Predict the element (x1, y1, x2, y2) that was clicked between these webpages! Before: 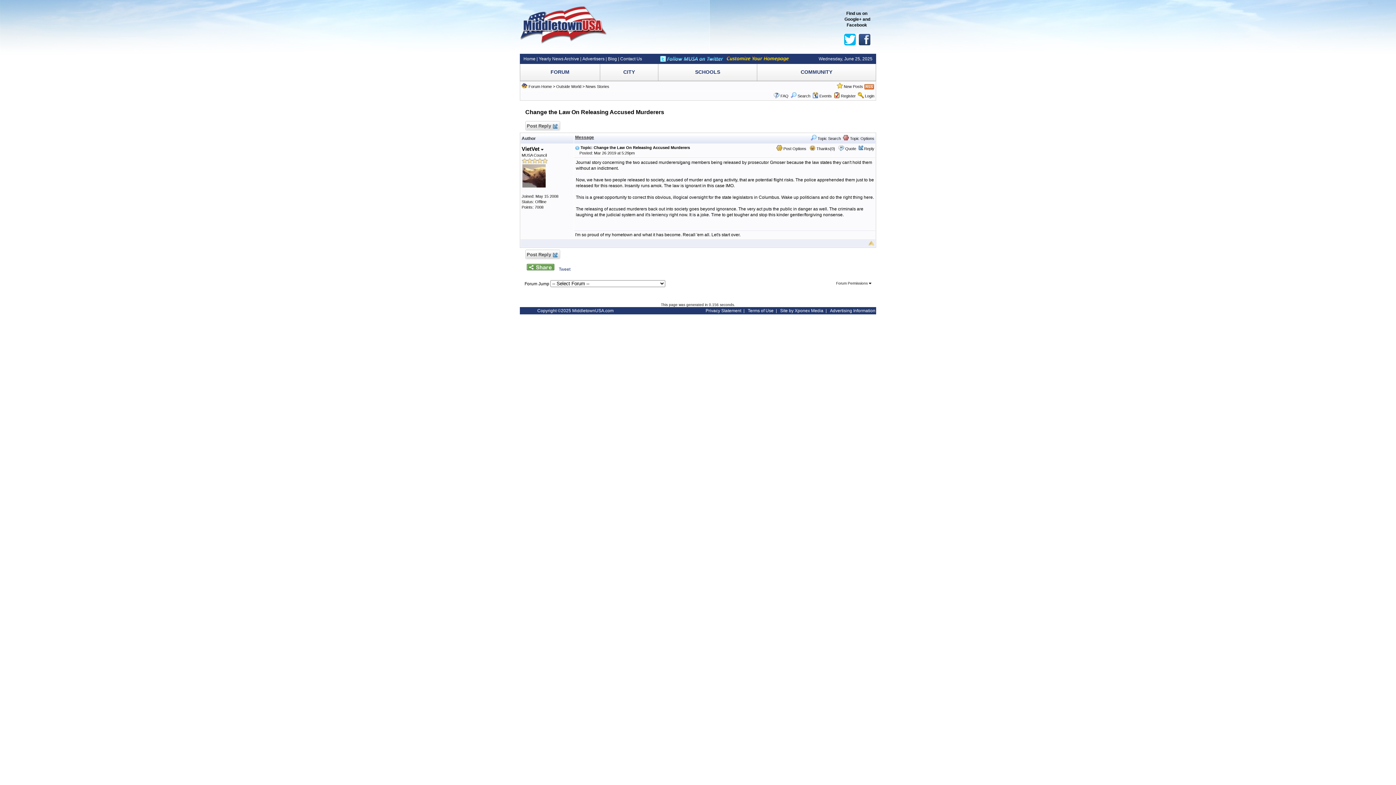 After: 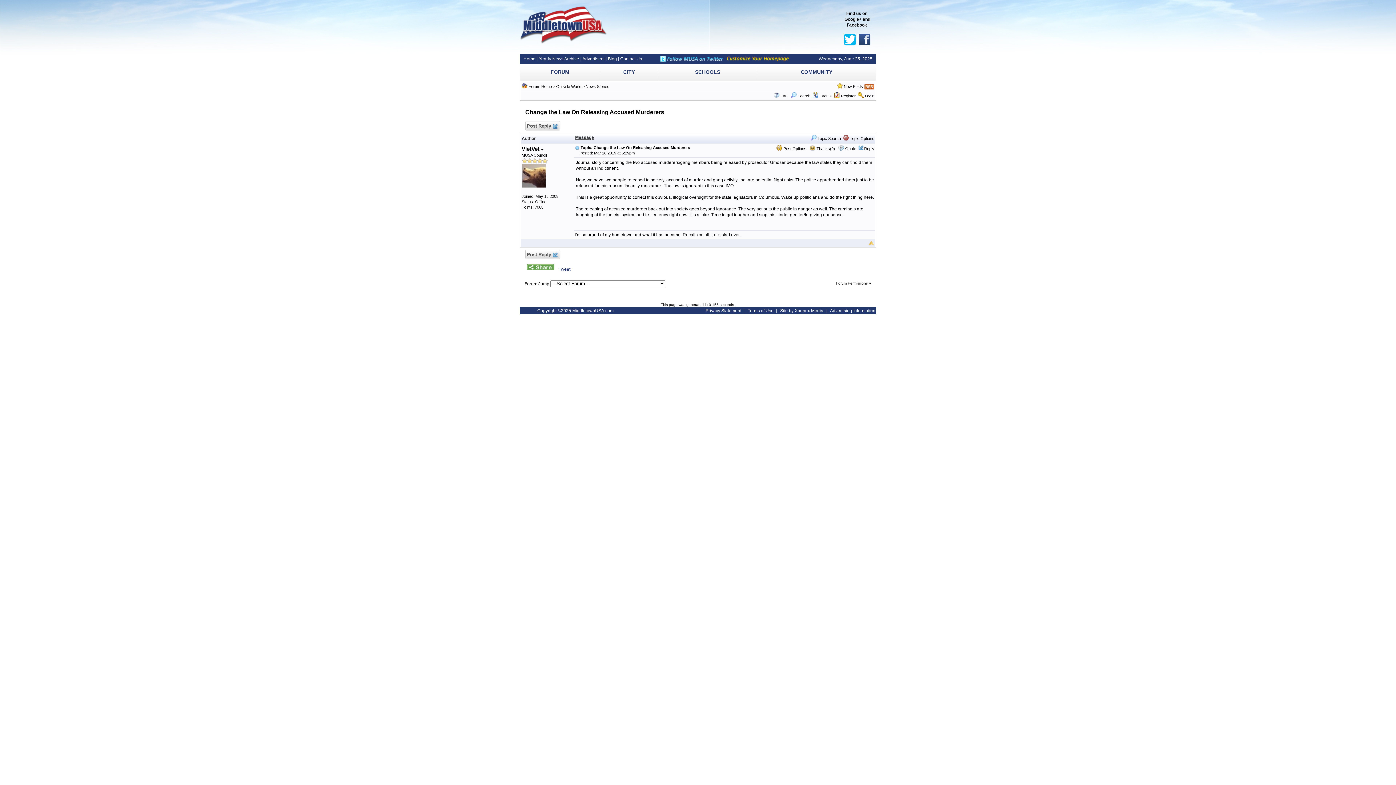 Action: bbox: (864, 84, 874, 88)